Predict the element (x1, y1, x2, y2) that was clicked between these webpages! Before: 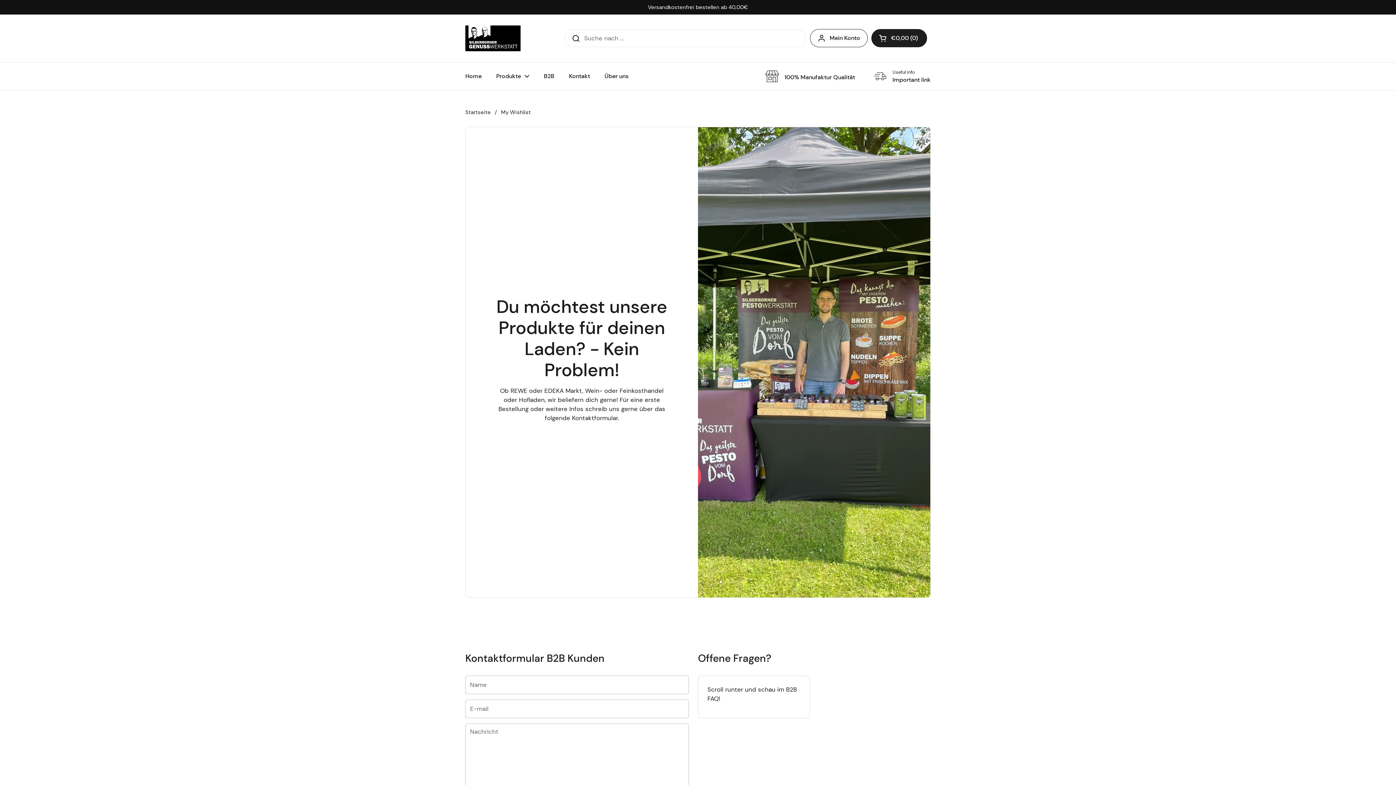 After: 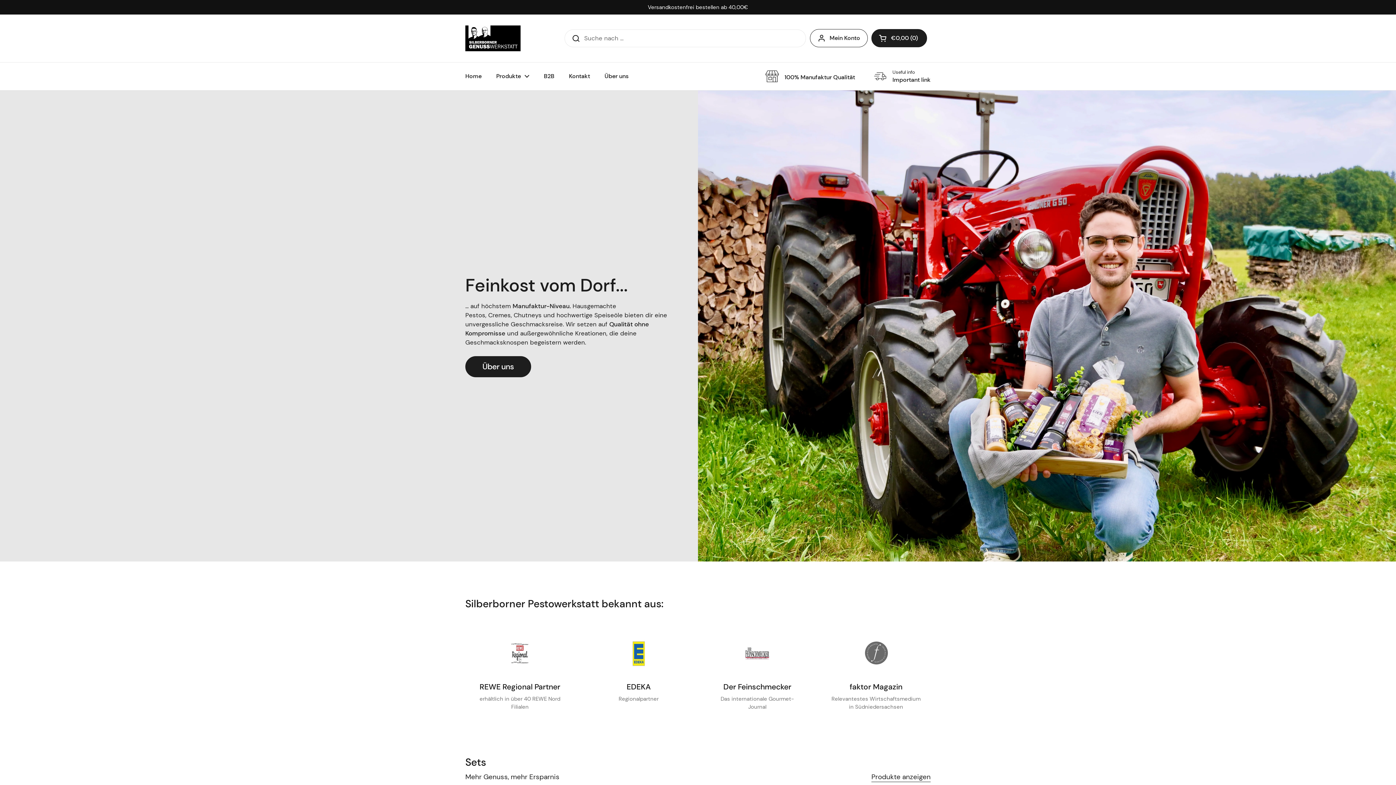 Action: bbox: (465, 108, 490, 116) label: Startseite